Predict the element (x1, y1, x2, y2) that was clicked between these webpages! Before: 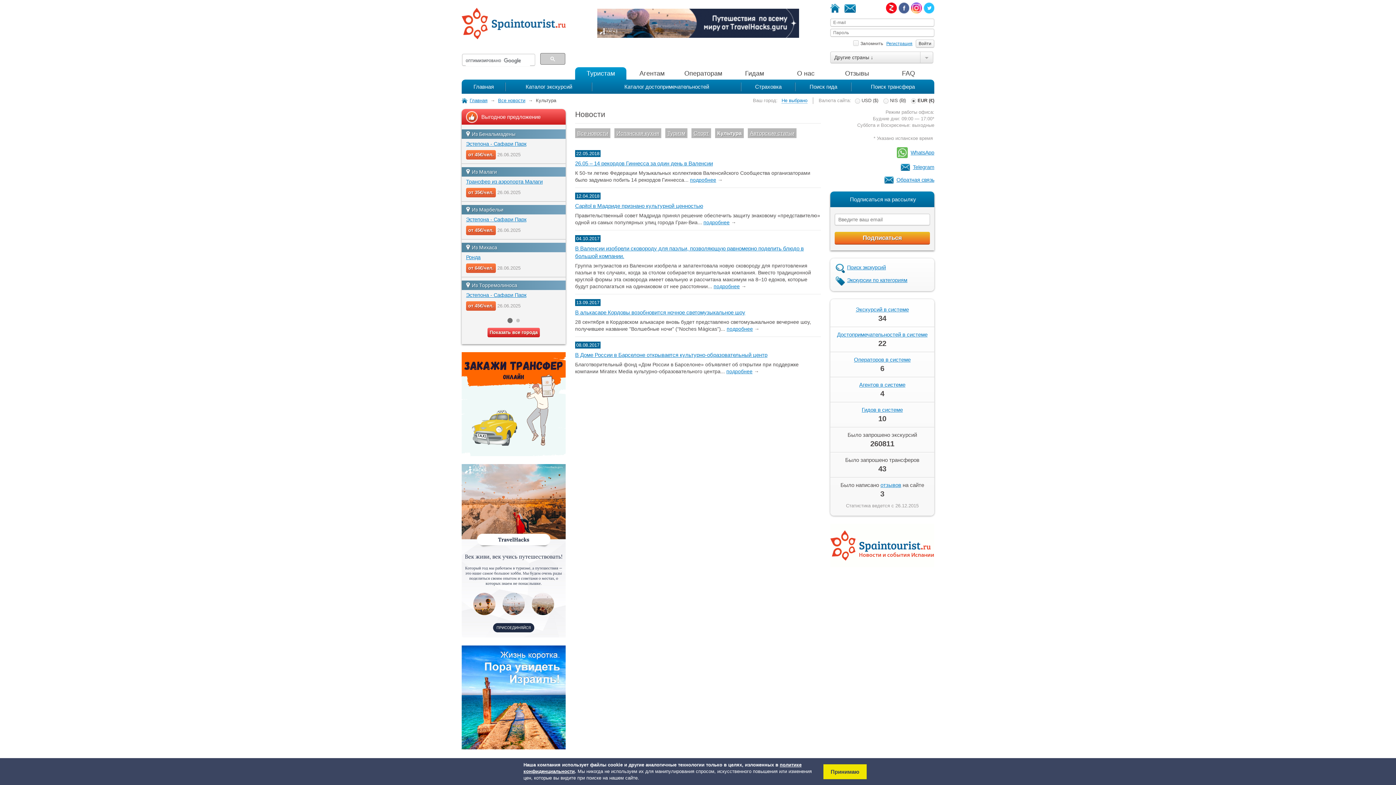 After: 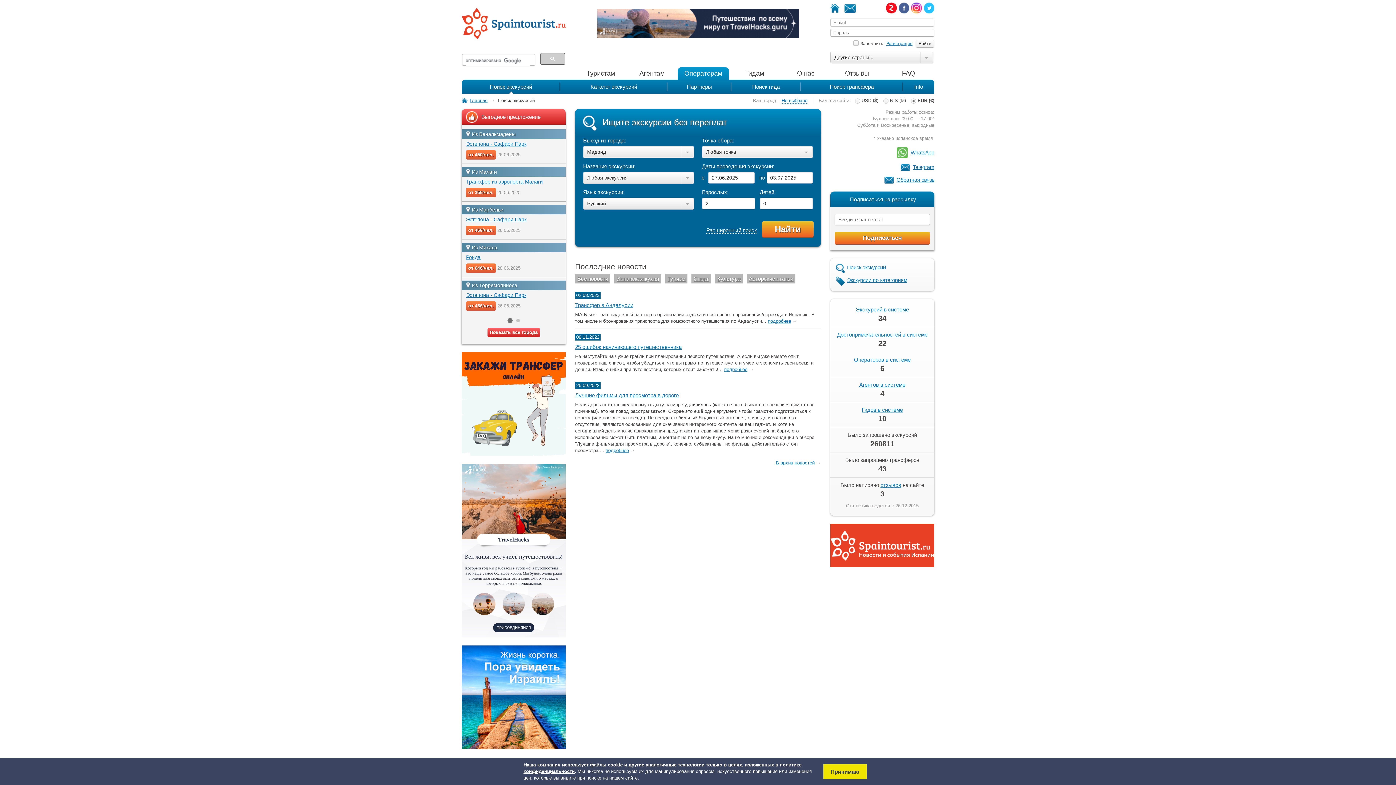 Action: bbox: (677, 67, 729, 80) label: Операторам